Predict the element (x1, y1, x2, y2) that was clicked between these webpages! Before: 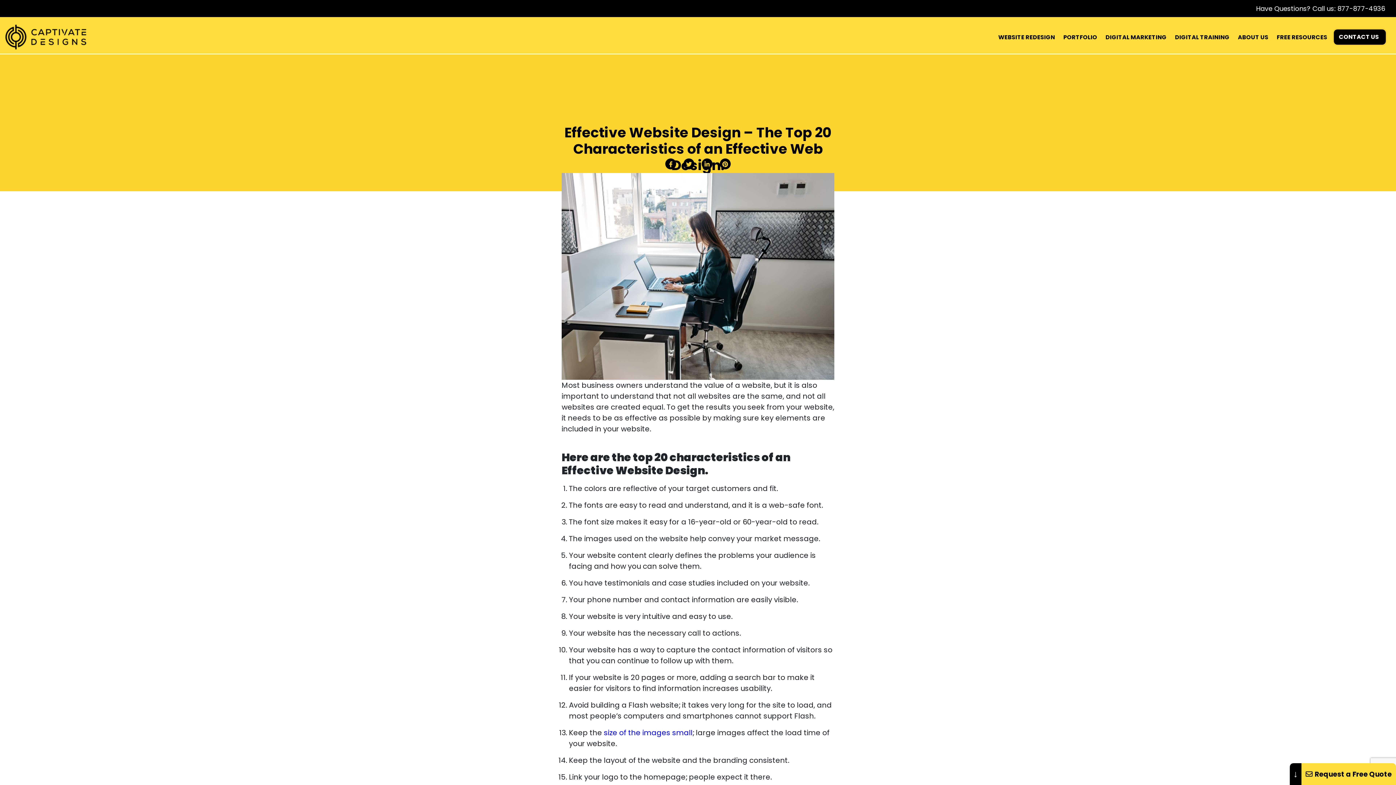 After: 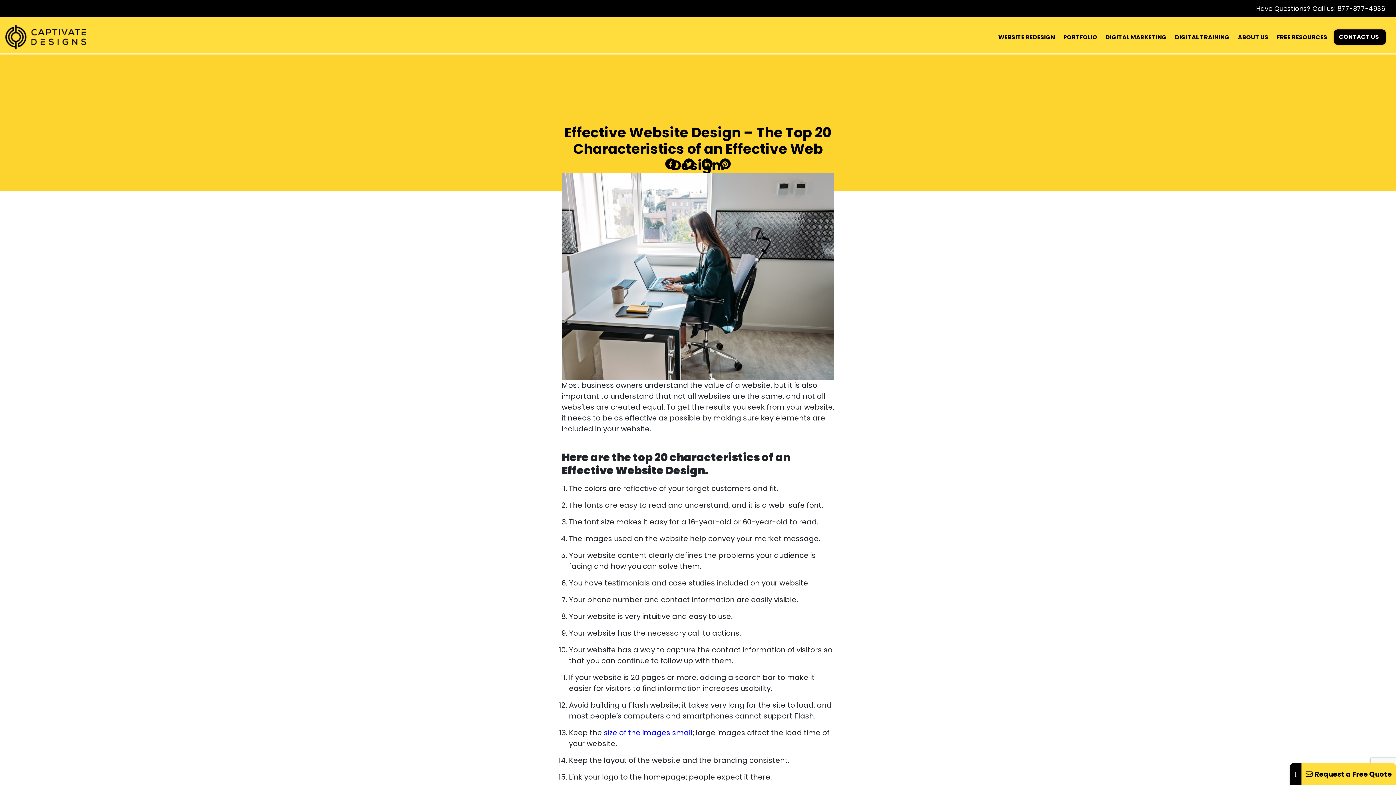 Action: label: images used on the website bbox: (584, 533, 688, 543)